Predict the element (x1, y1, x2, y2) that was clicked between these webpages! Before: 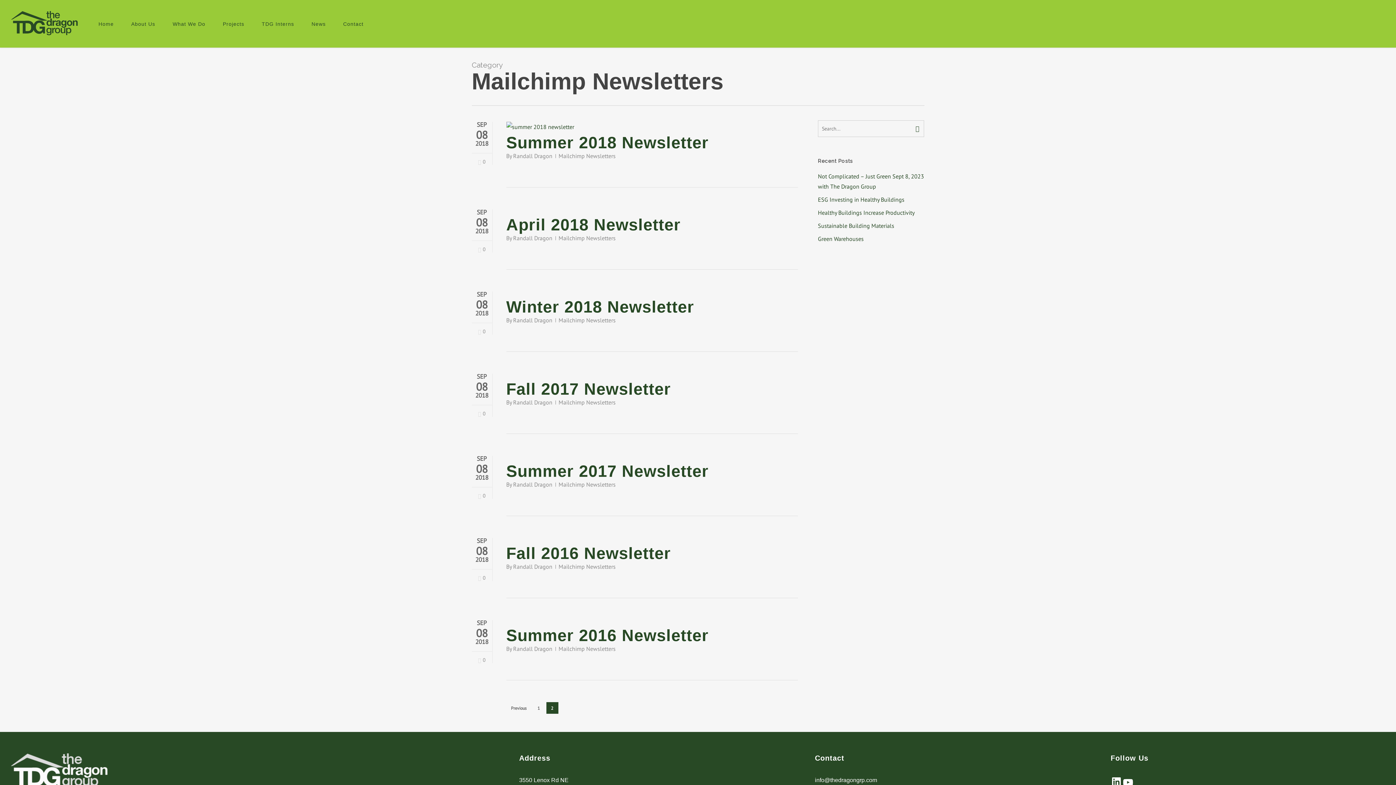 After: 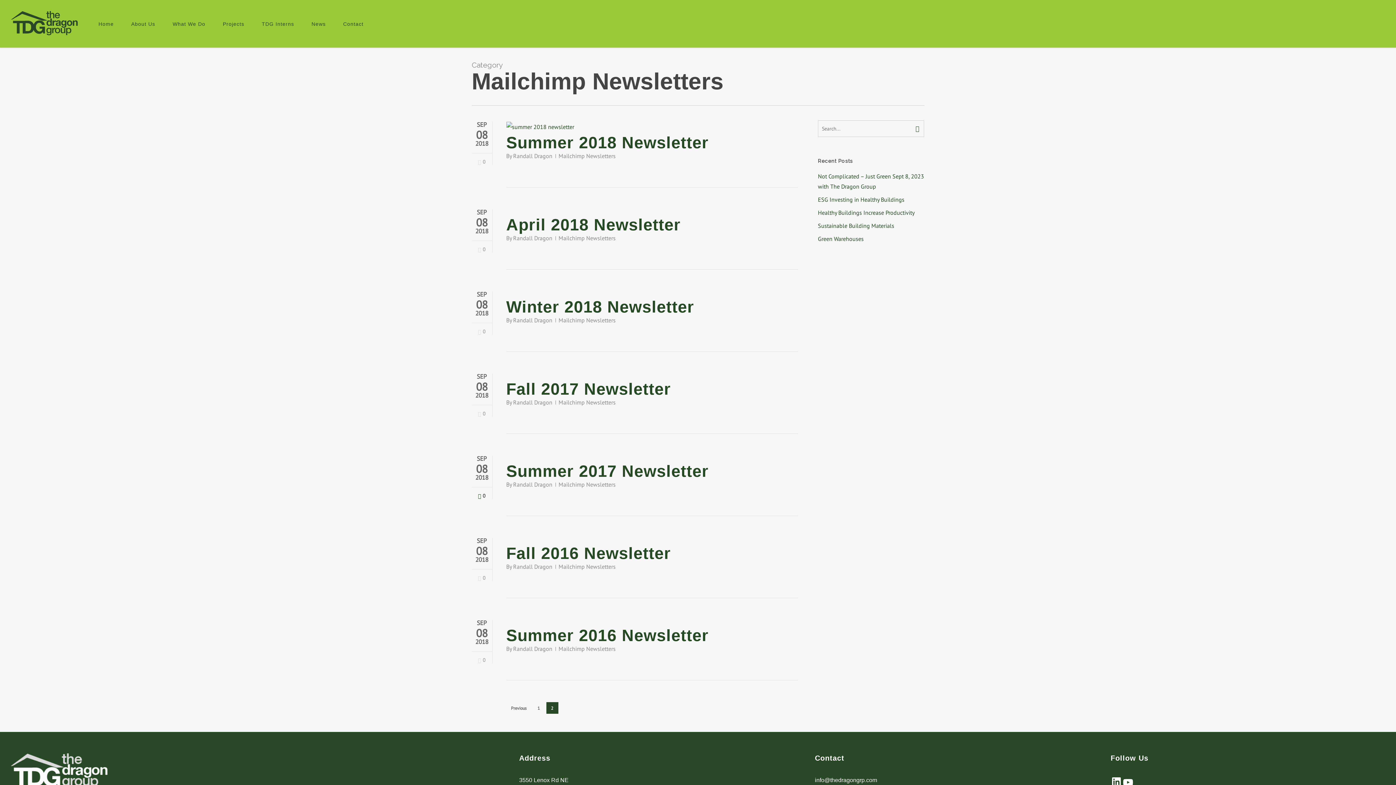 Action: bbox: (478, 493, 485, 499) label: 0